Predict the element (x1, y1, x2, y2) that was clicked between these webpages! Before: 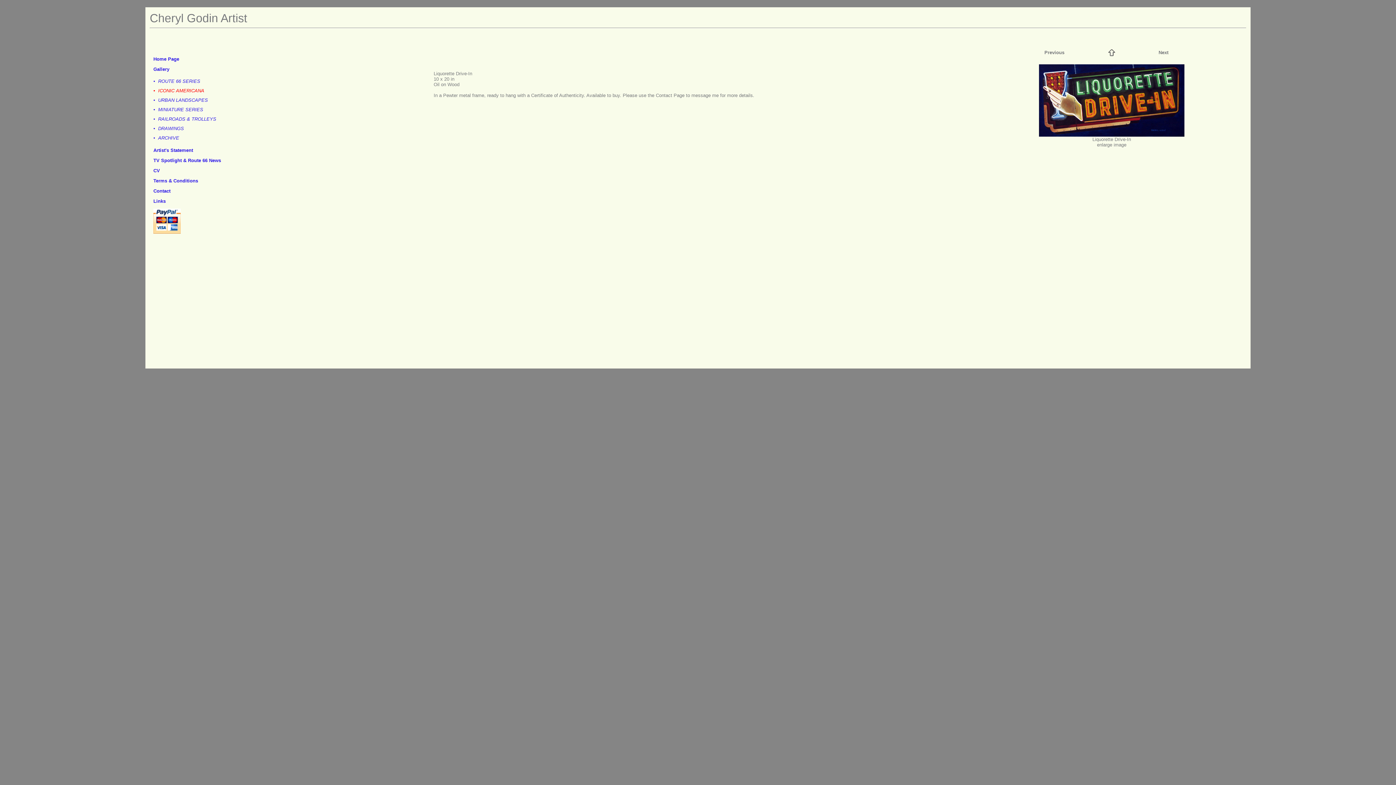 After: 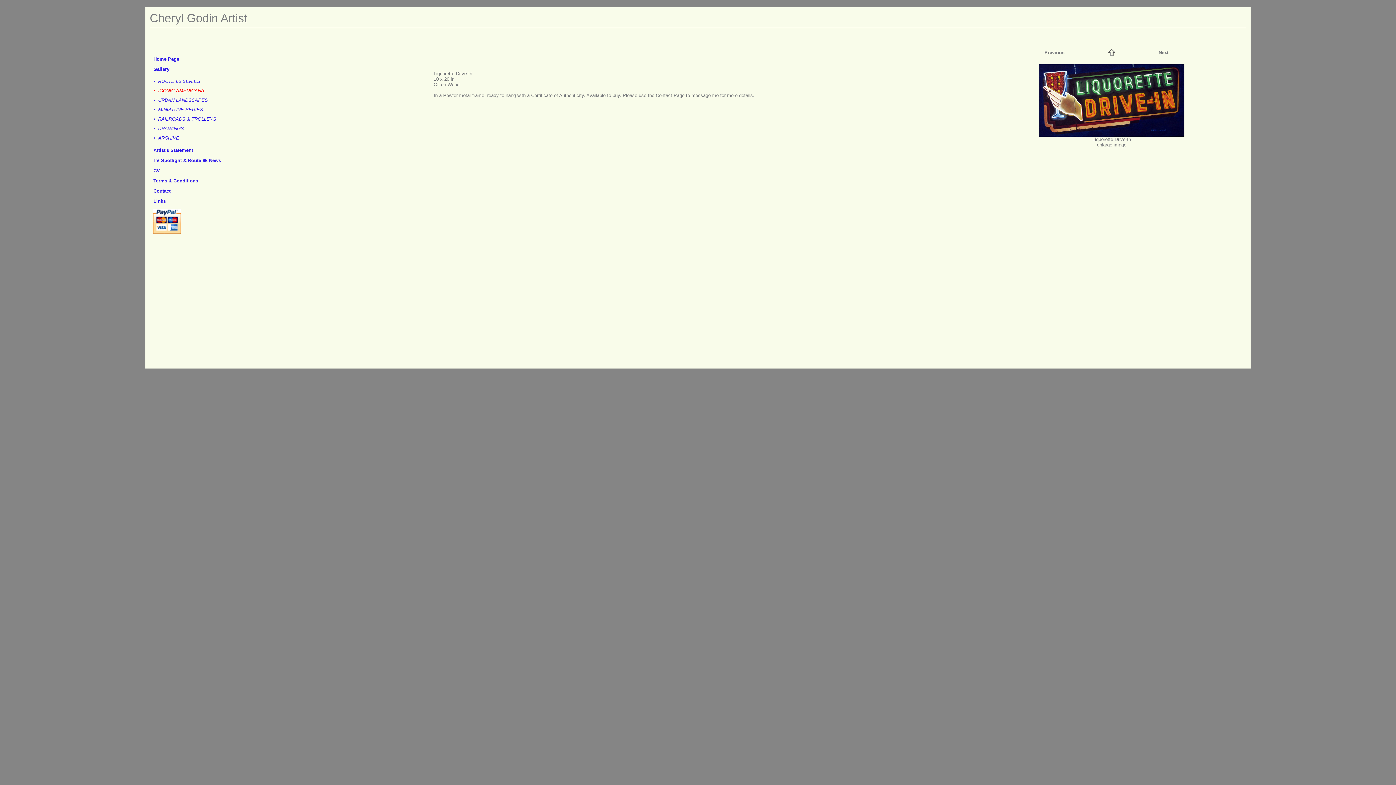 Action: bbox: (1039, 132, 1184, 137)